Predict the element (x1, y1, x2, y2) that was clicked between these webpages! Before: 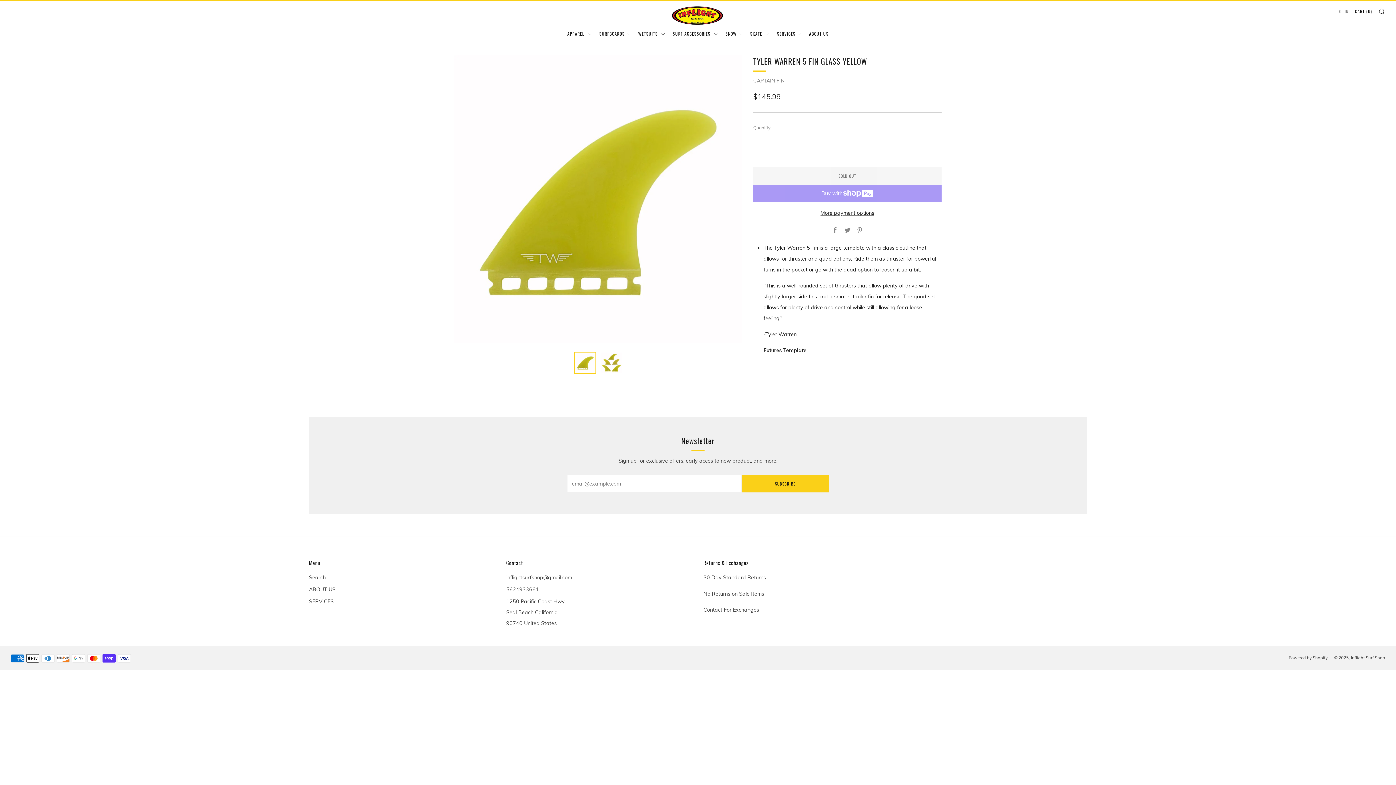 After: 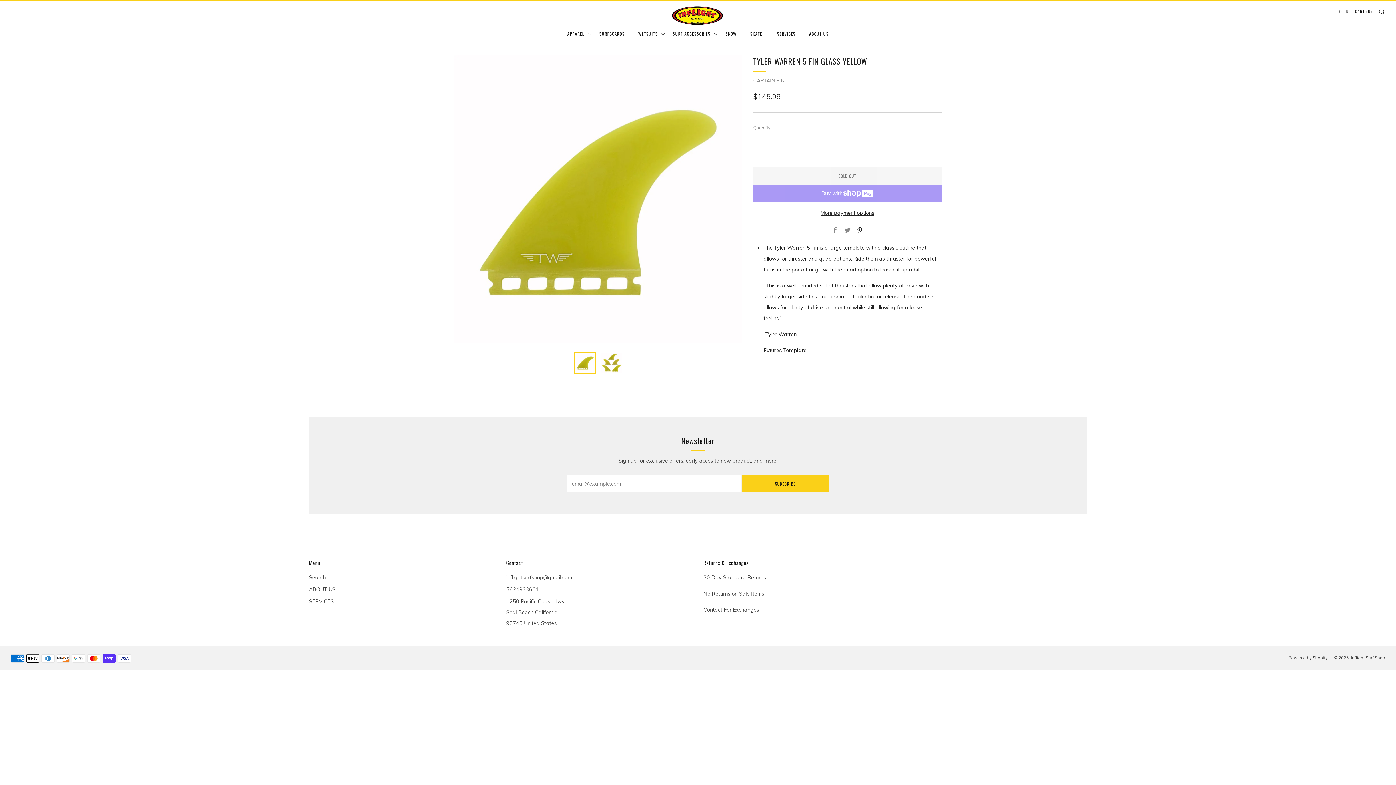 Action: bbox: (857, 226, 862, 234) label: Pinterest